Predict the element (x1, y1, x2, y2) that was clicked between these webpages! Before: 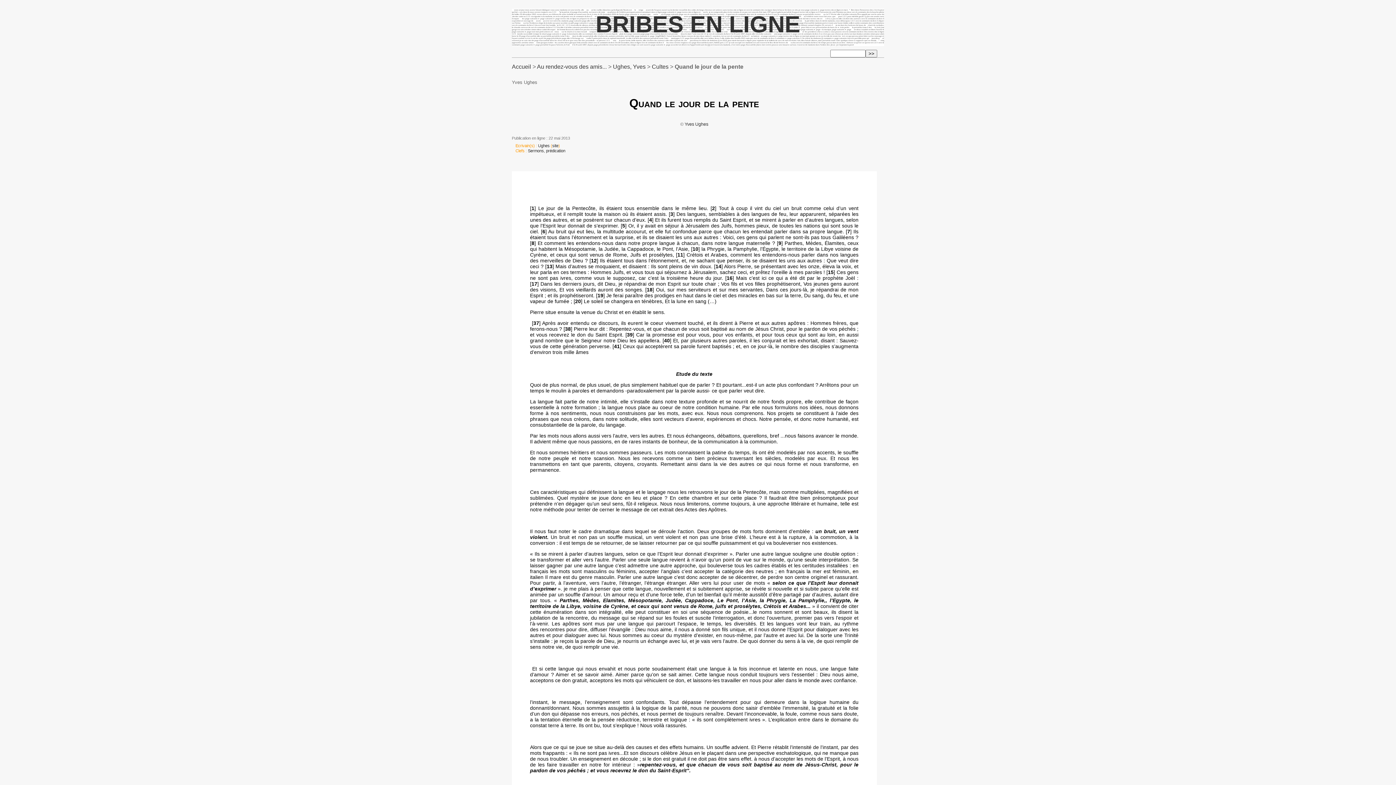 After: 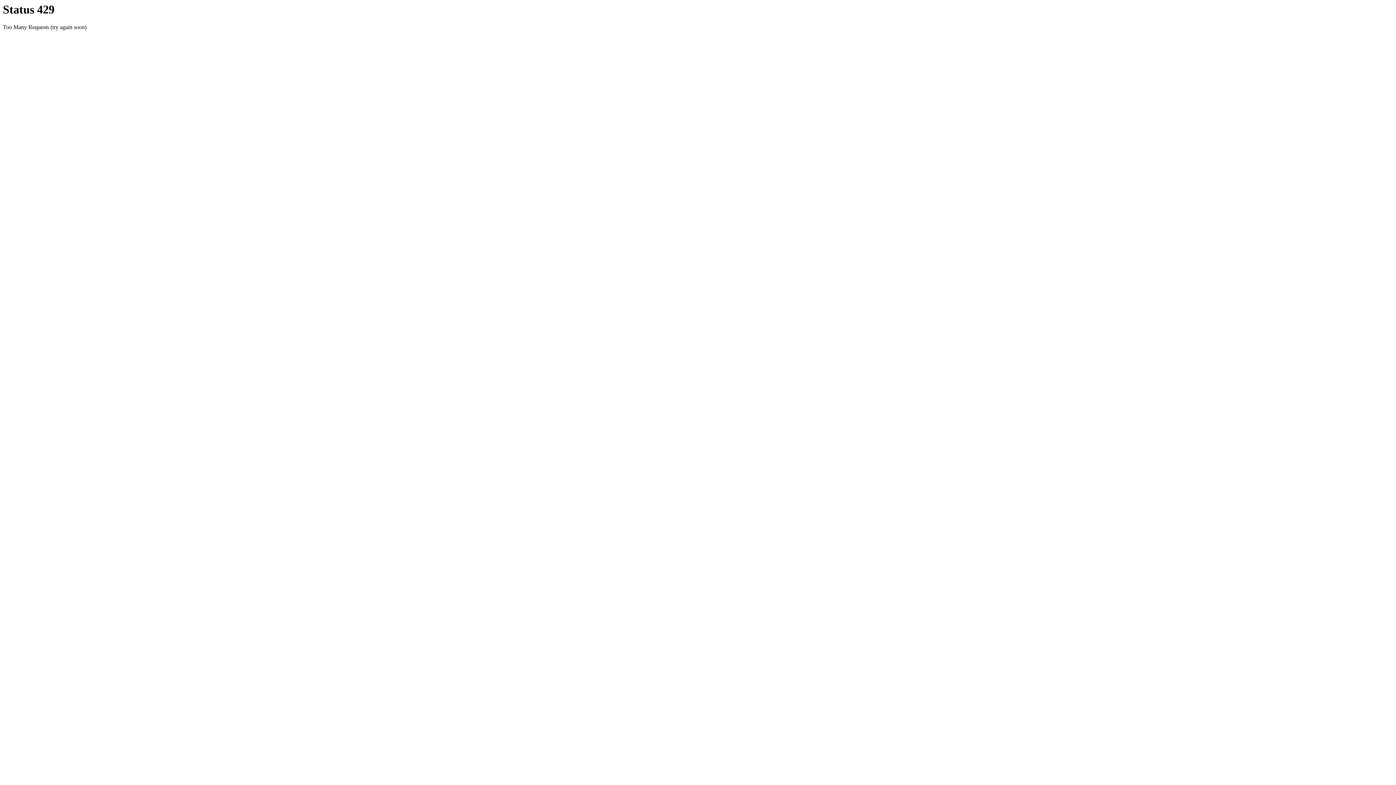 Action: bbox: (613, 63, 645, 69) label: Ughes, Yves